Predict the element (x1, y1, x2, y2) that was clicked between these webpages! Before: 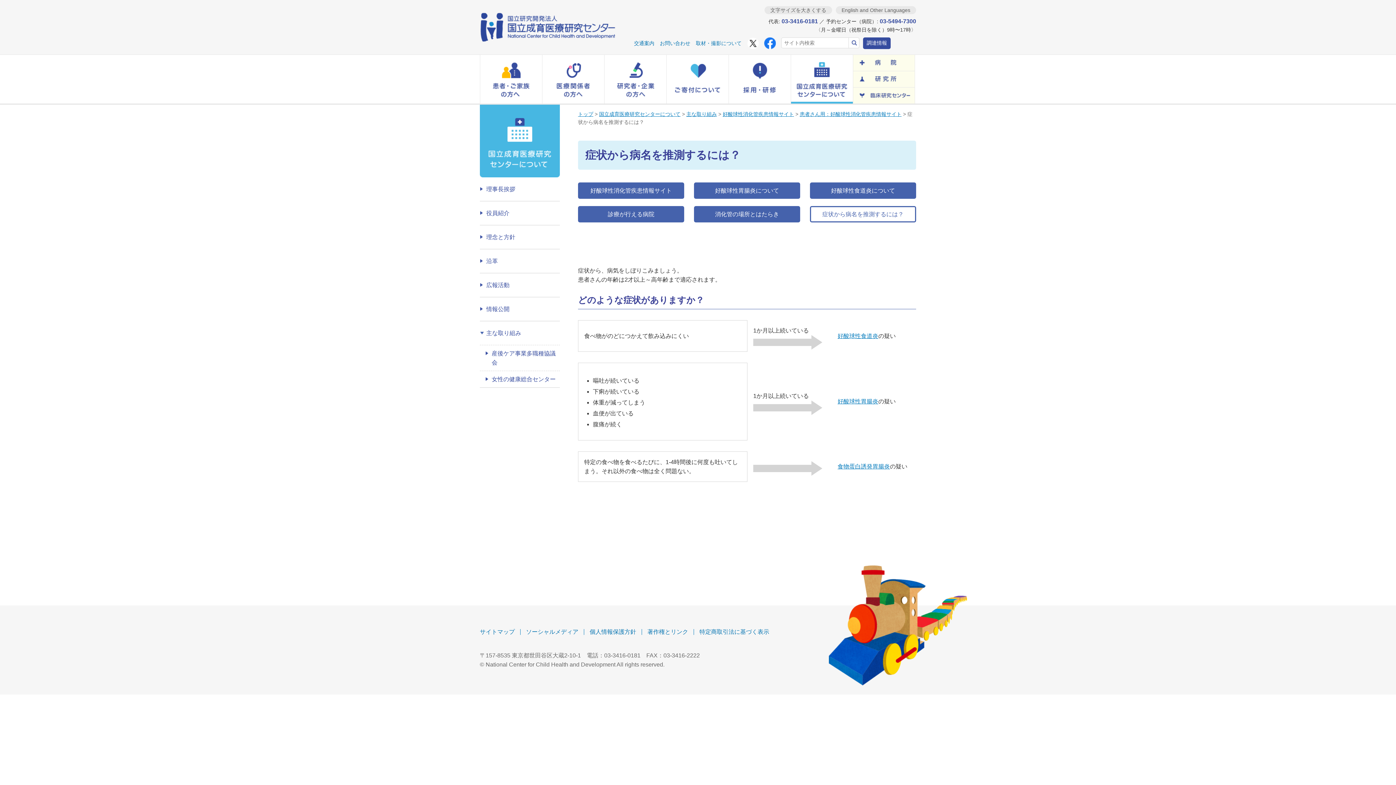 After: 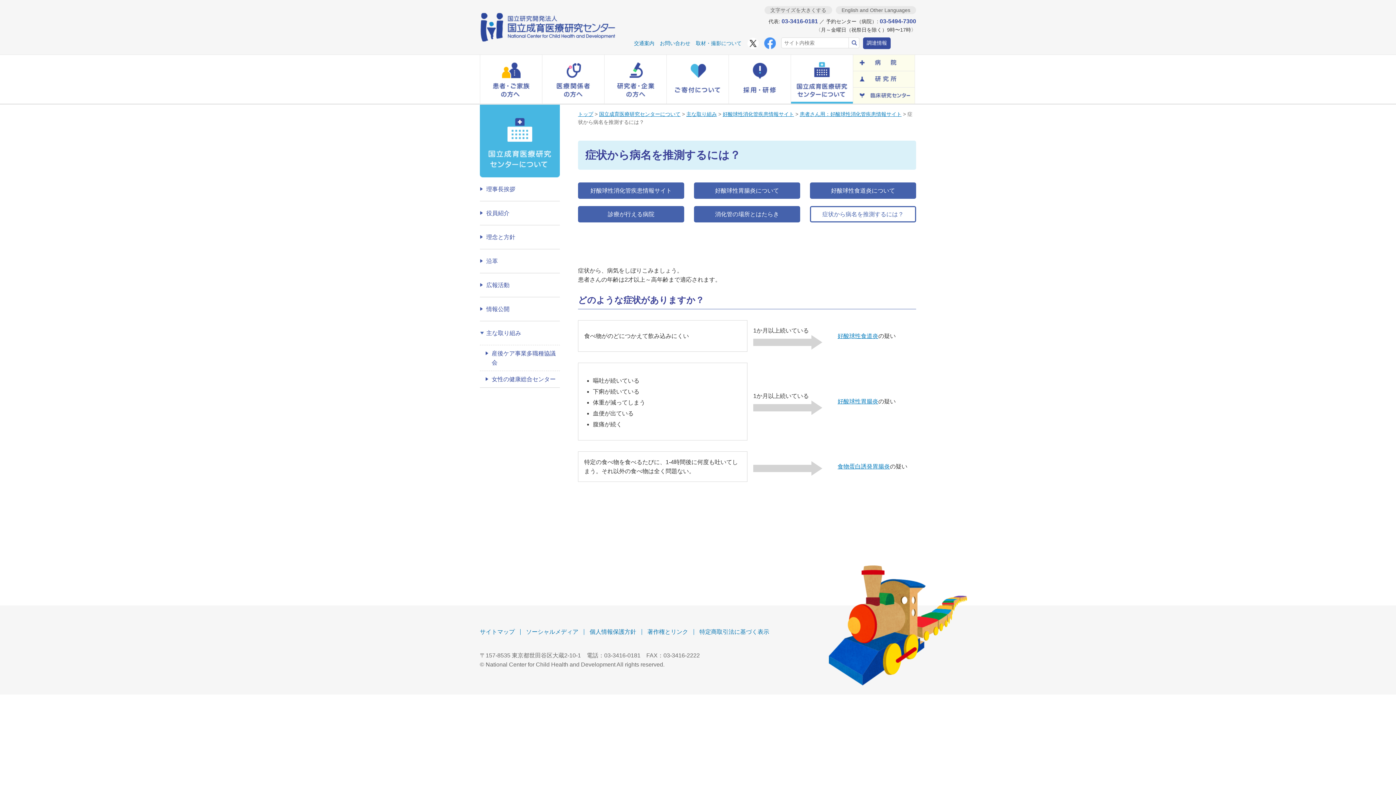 Action: bbox: (764, 37, 776, 49)